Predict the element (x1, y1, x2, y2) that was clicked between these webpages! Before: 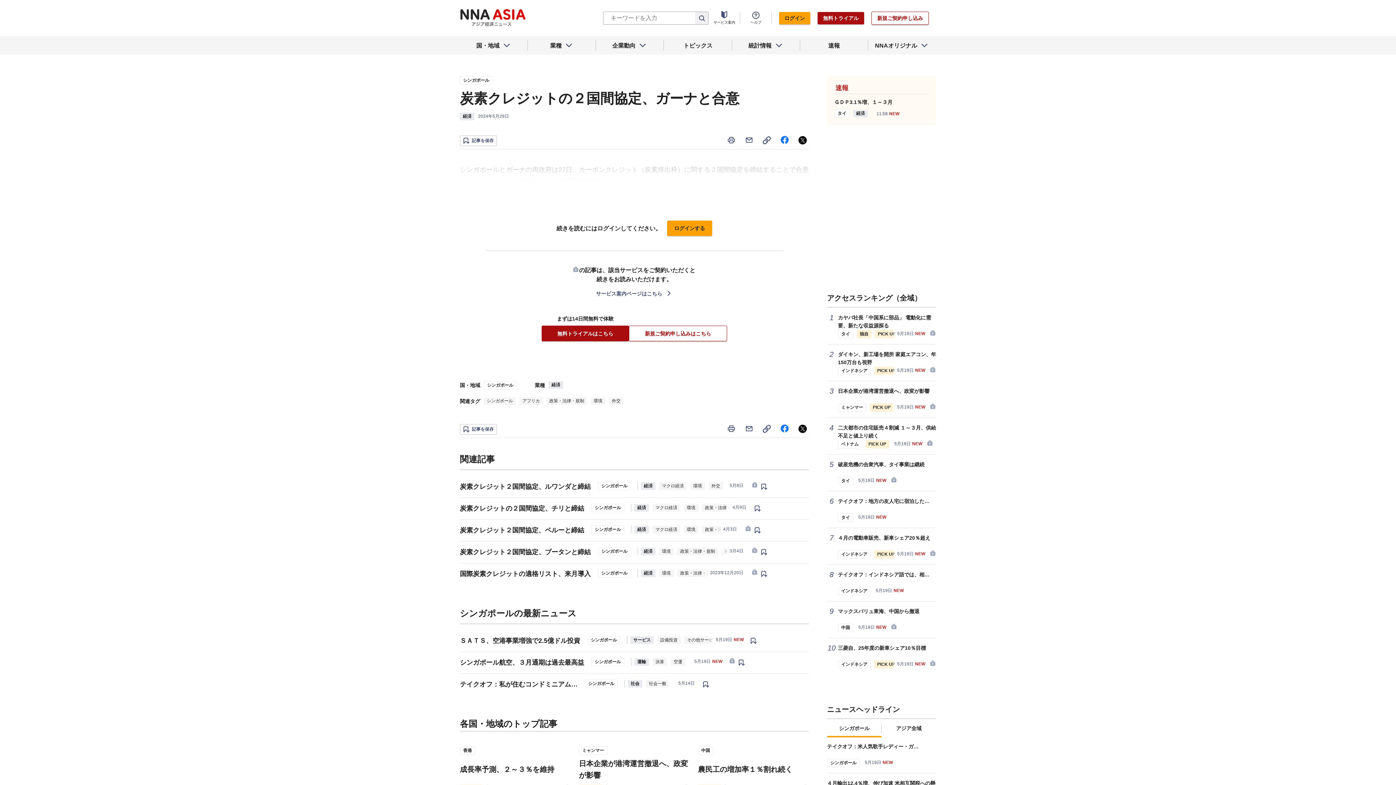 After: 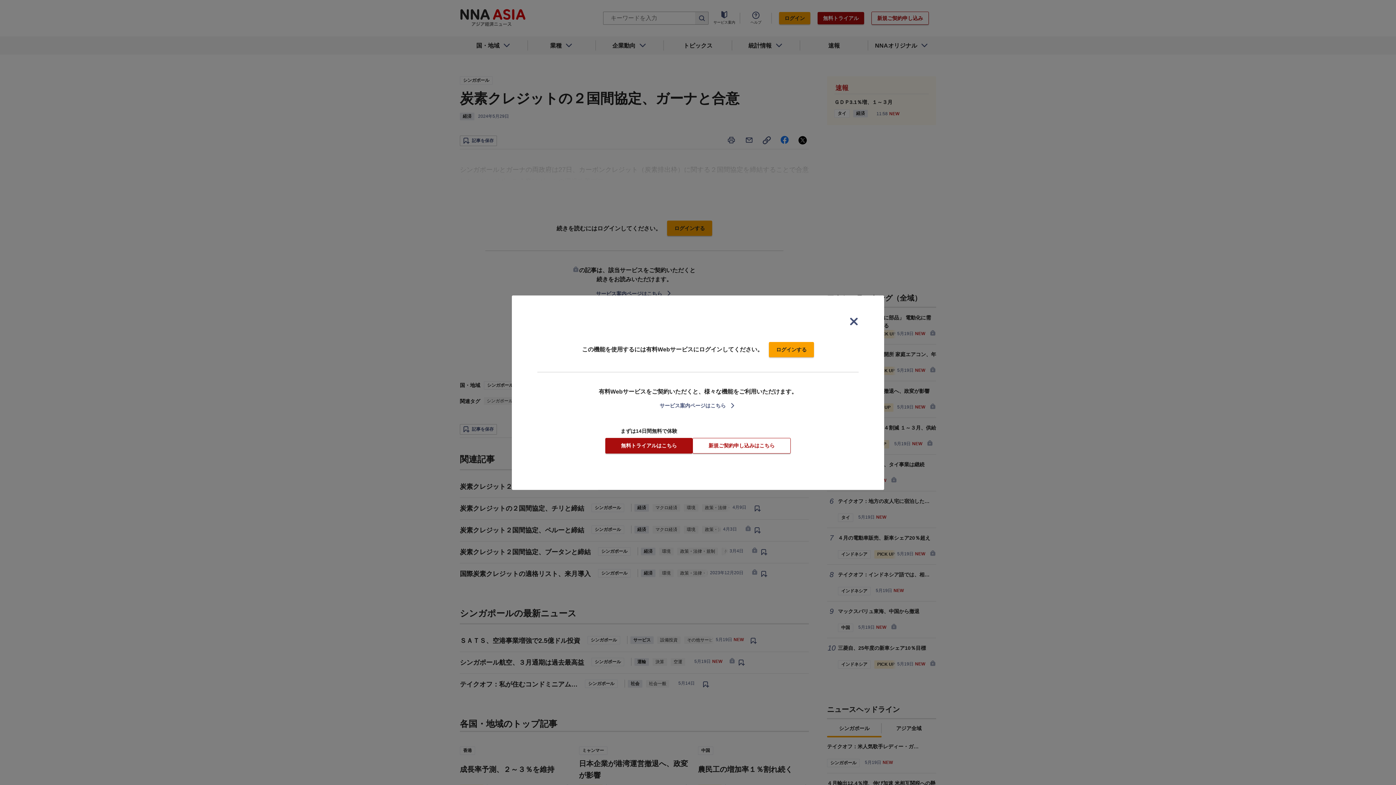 Action: bbox: (751, 525, 766, 535)